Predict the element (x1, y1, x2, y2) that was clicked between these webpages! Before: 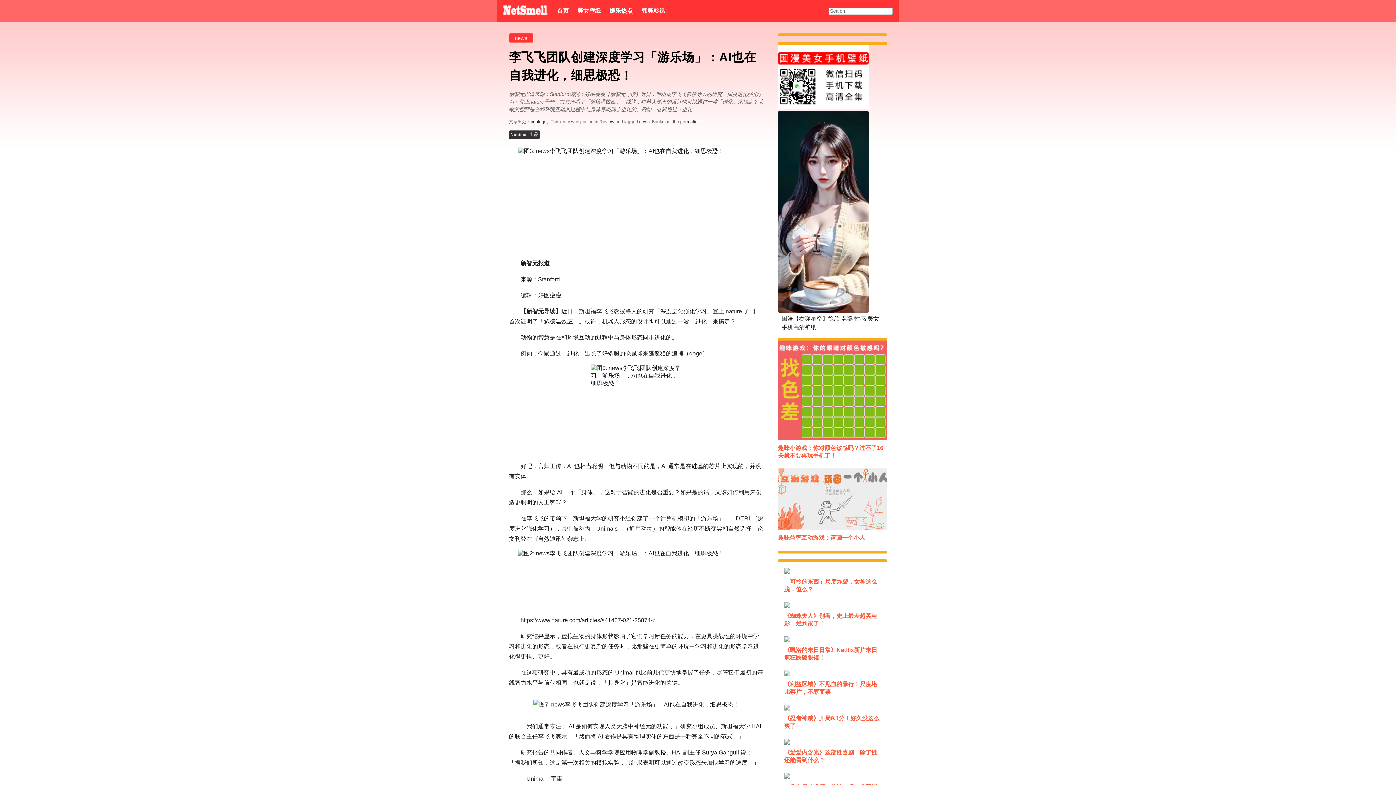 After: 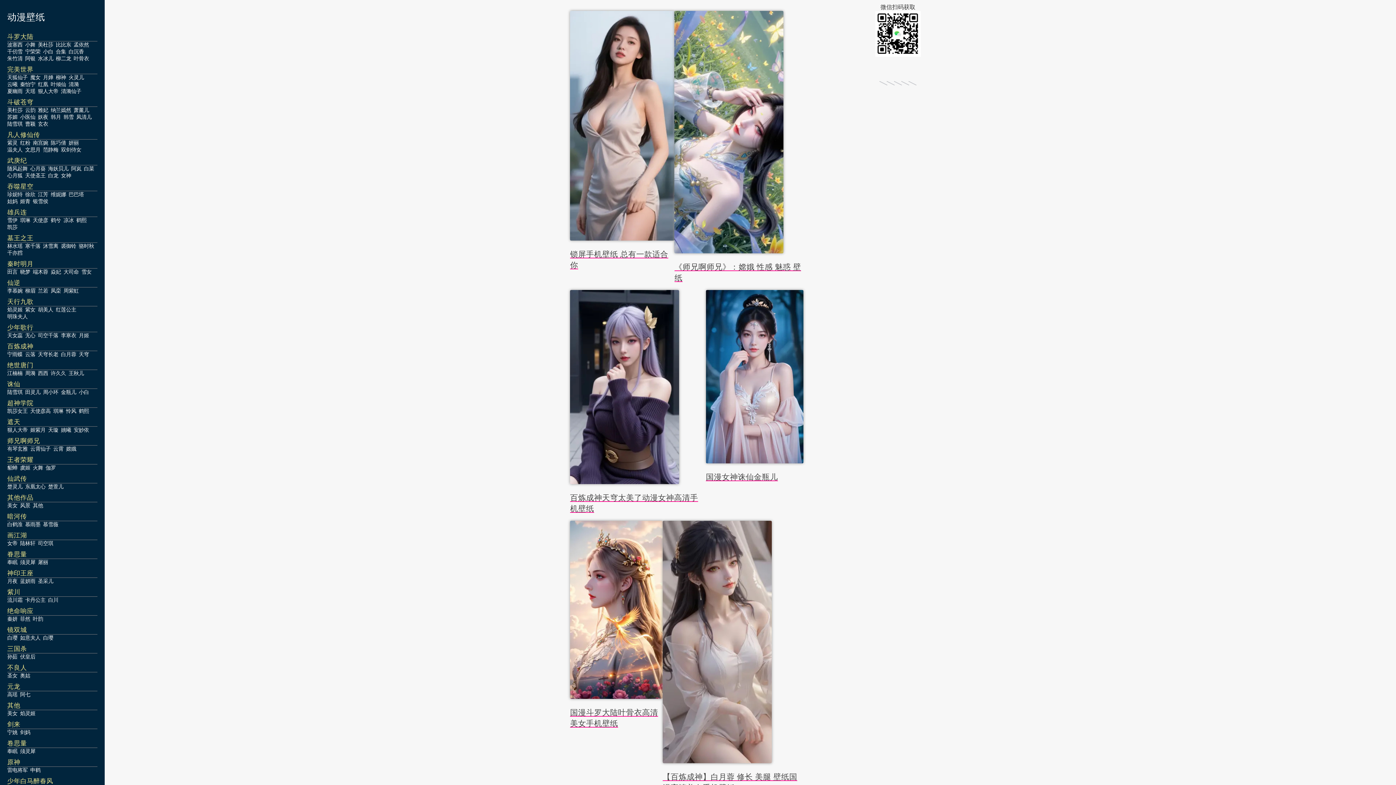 Action: bbox: (570, 7, 600, 13) label: 美女壁纸